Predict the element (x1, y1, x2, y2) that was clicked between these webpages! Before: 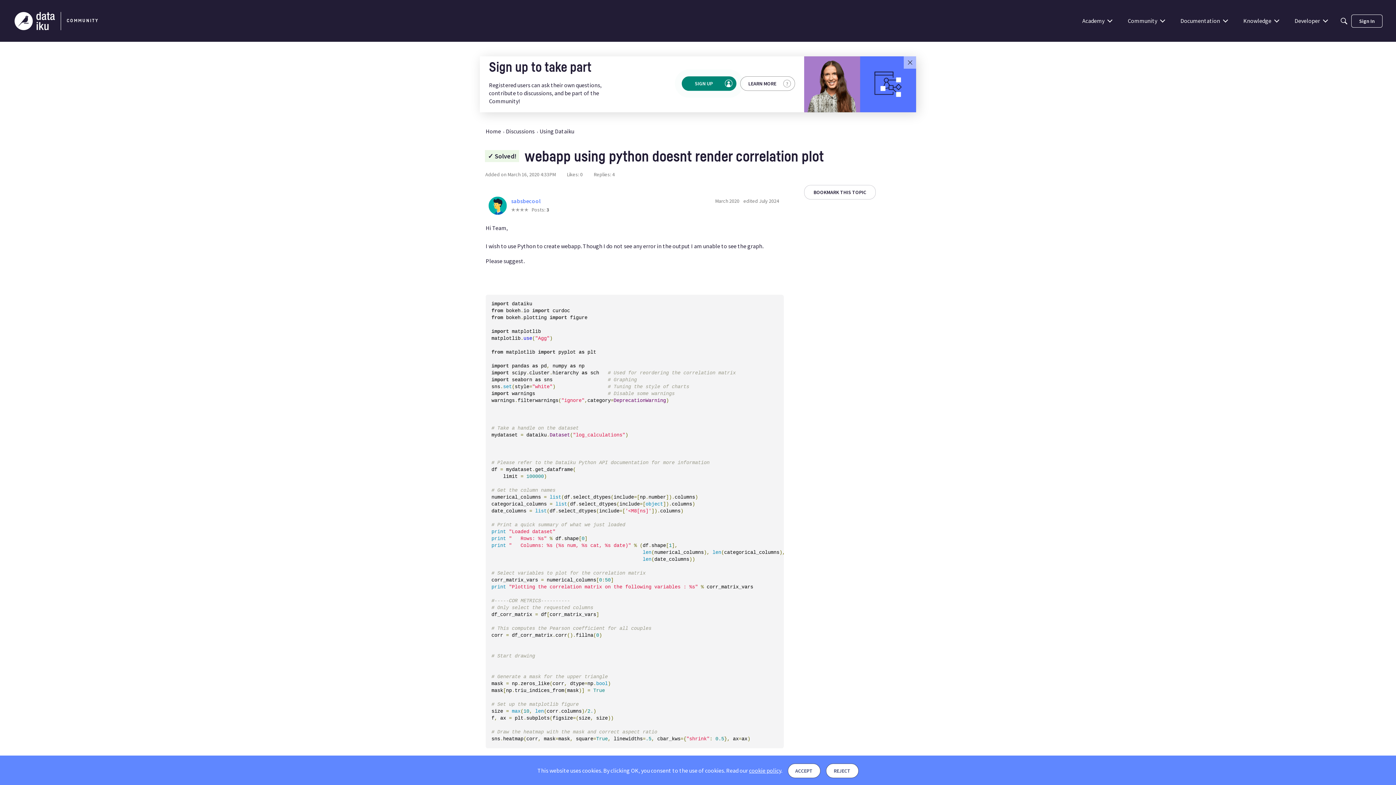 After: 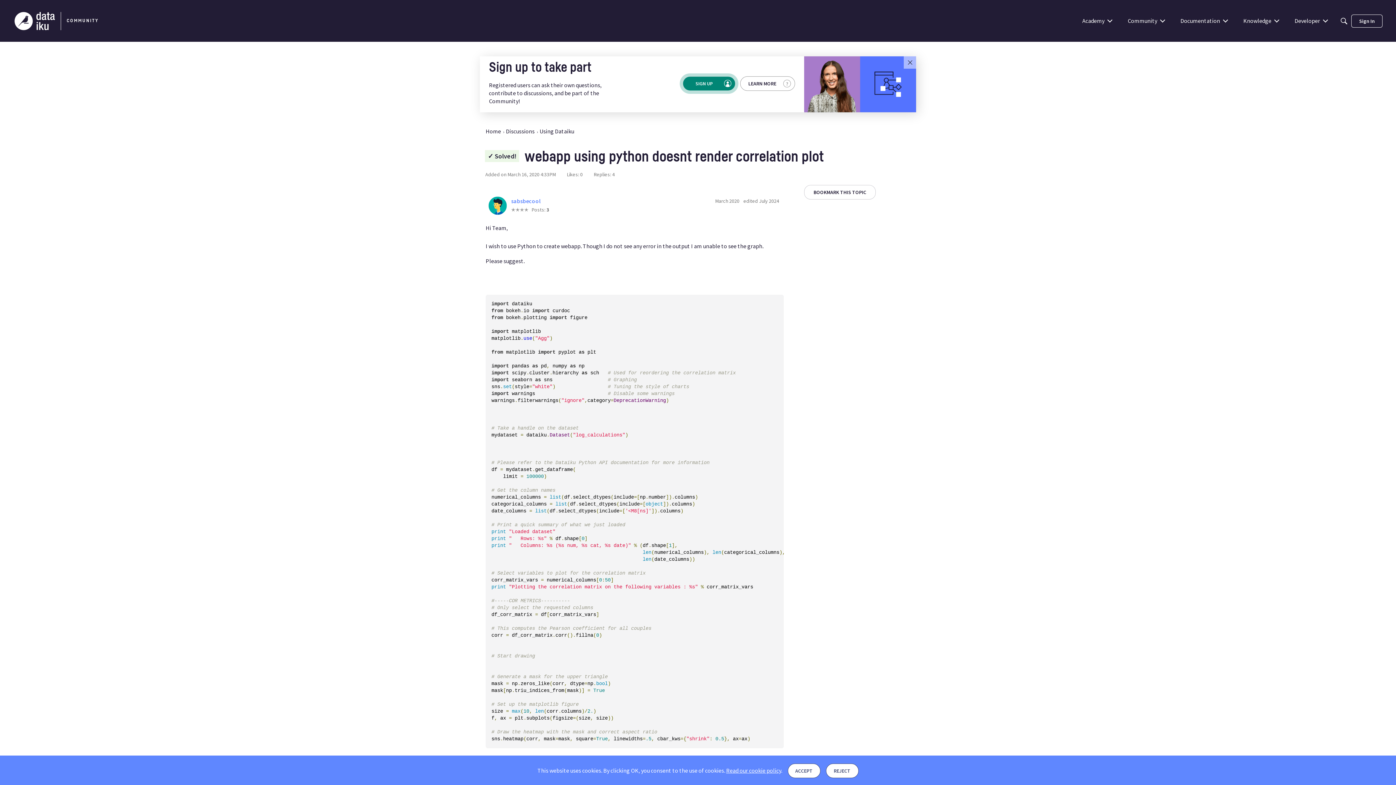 Action: bbox: (726, 767, 781, 774) label: Read our cookie policy